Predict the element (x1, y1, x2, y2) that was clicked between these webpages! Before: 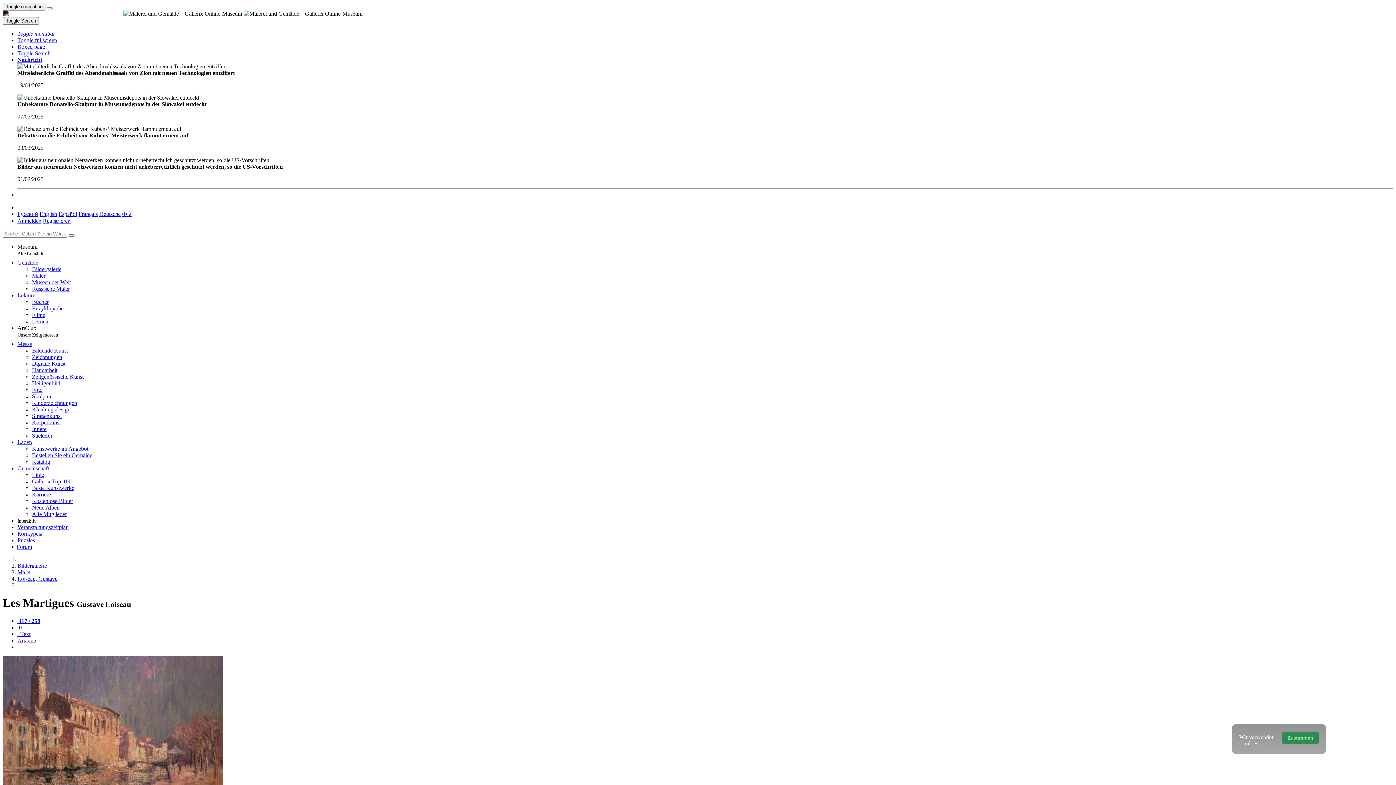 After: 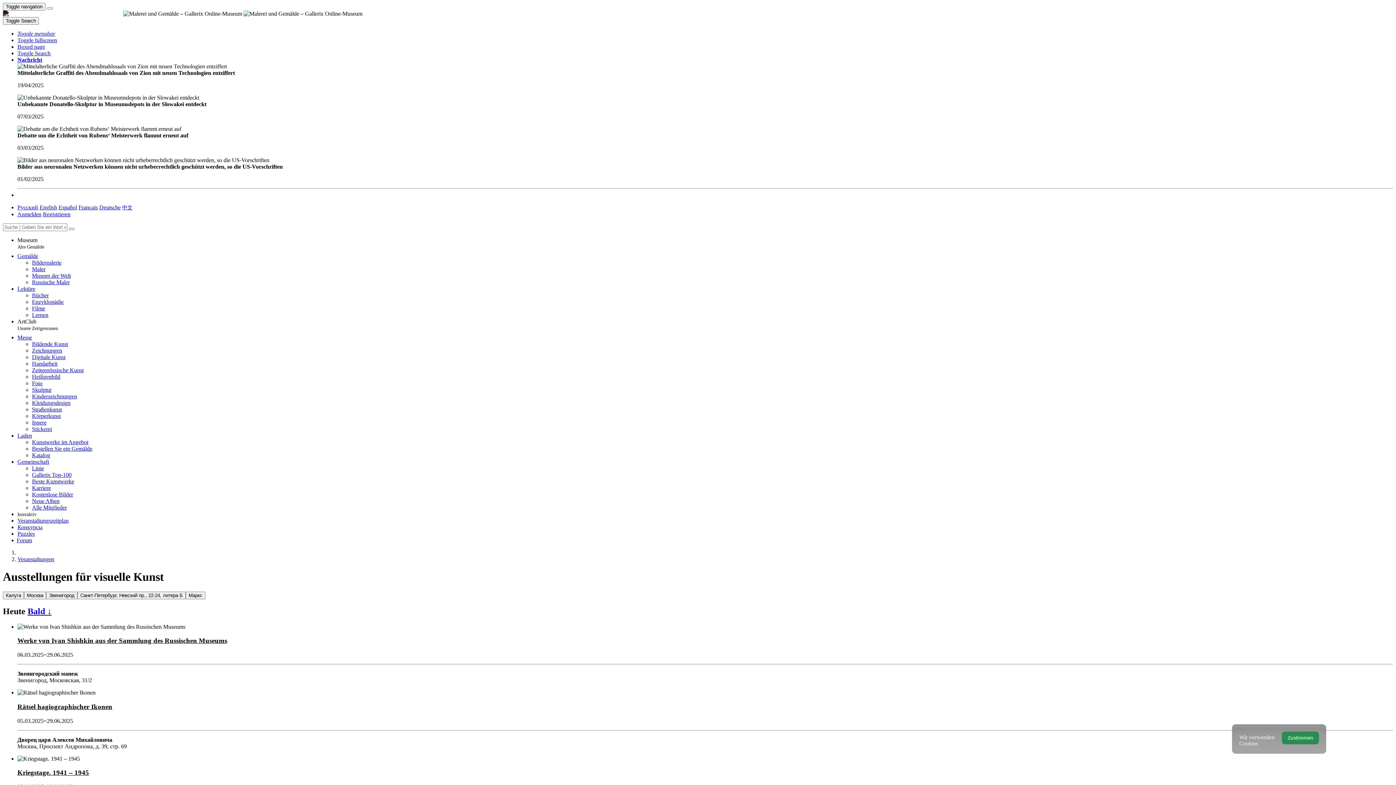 Action: label: Veranstaltungszeitplan bbox: (17, 524, 68, 530)